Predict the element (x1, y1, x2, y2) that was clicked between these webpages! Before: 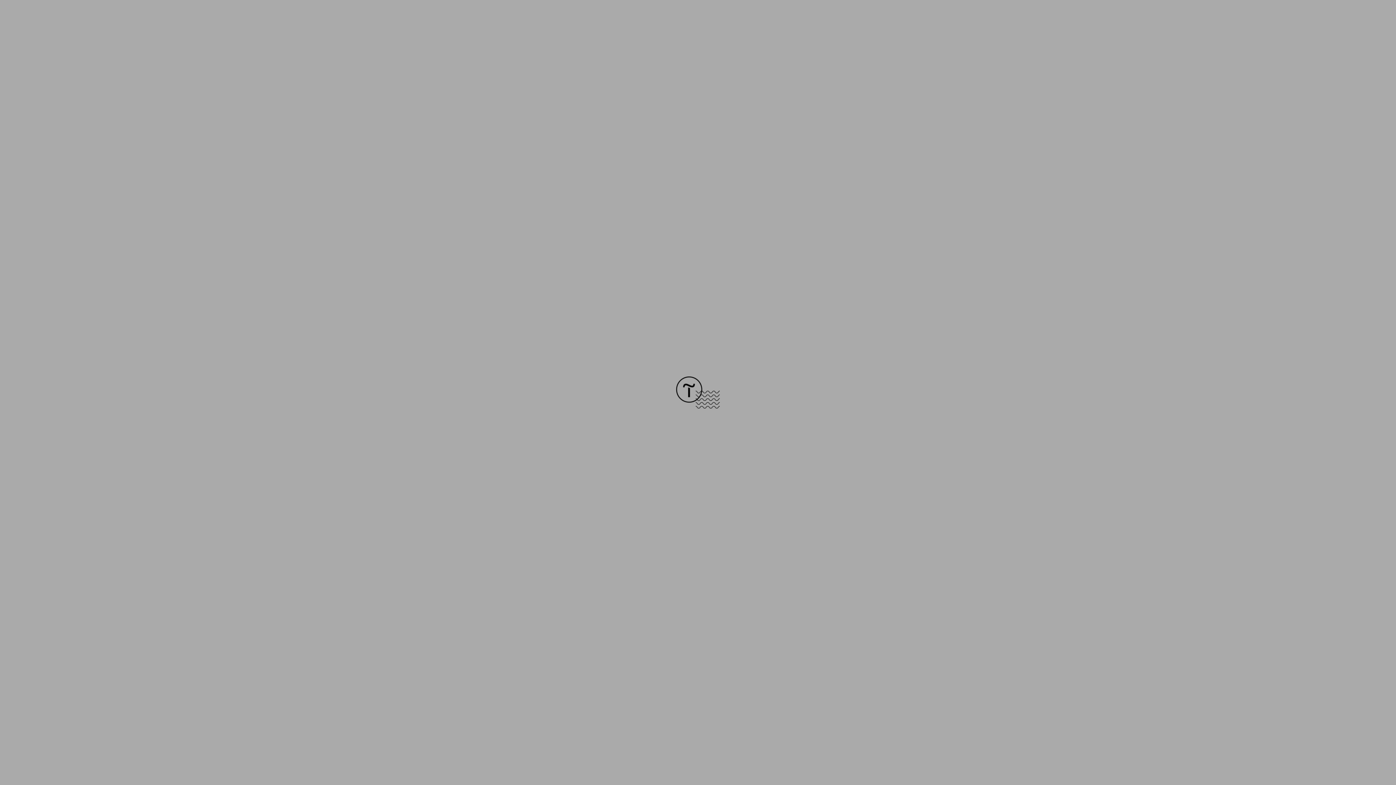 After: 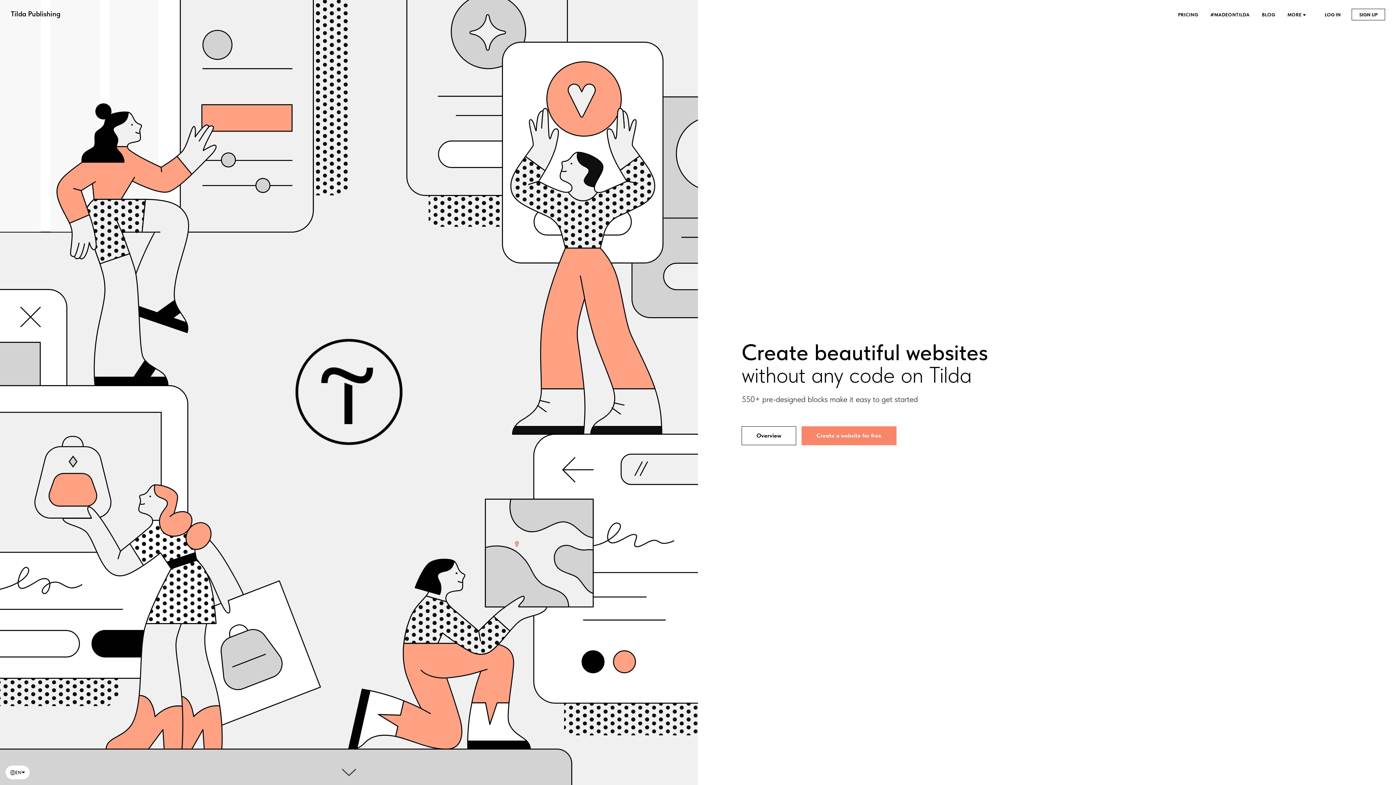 Action: bbox: (676, 403, 720, 409)